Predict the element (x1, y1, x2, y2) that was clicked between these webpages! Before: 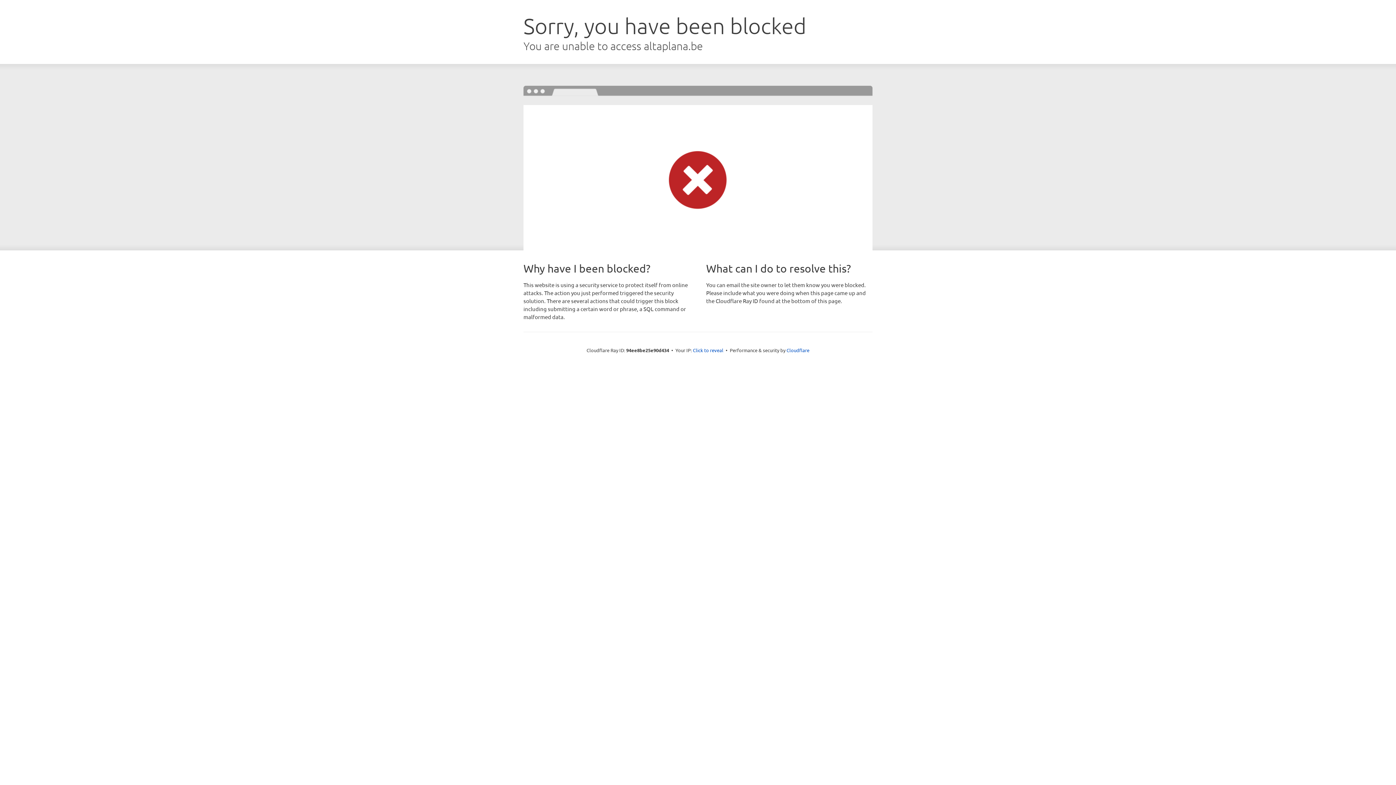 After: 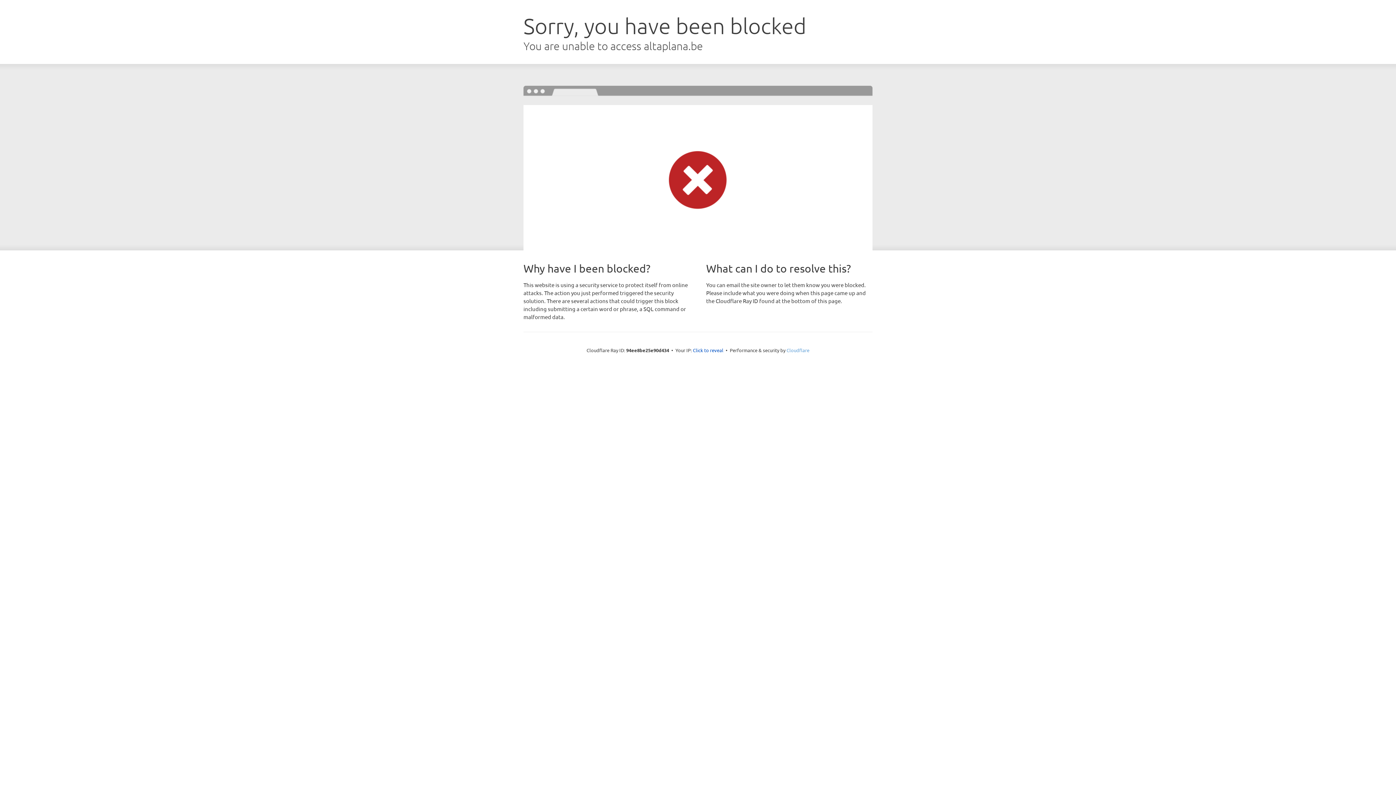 Action: bbox: (786, 347, 809, 353) label: Cloudflare